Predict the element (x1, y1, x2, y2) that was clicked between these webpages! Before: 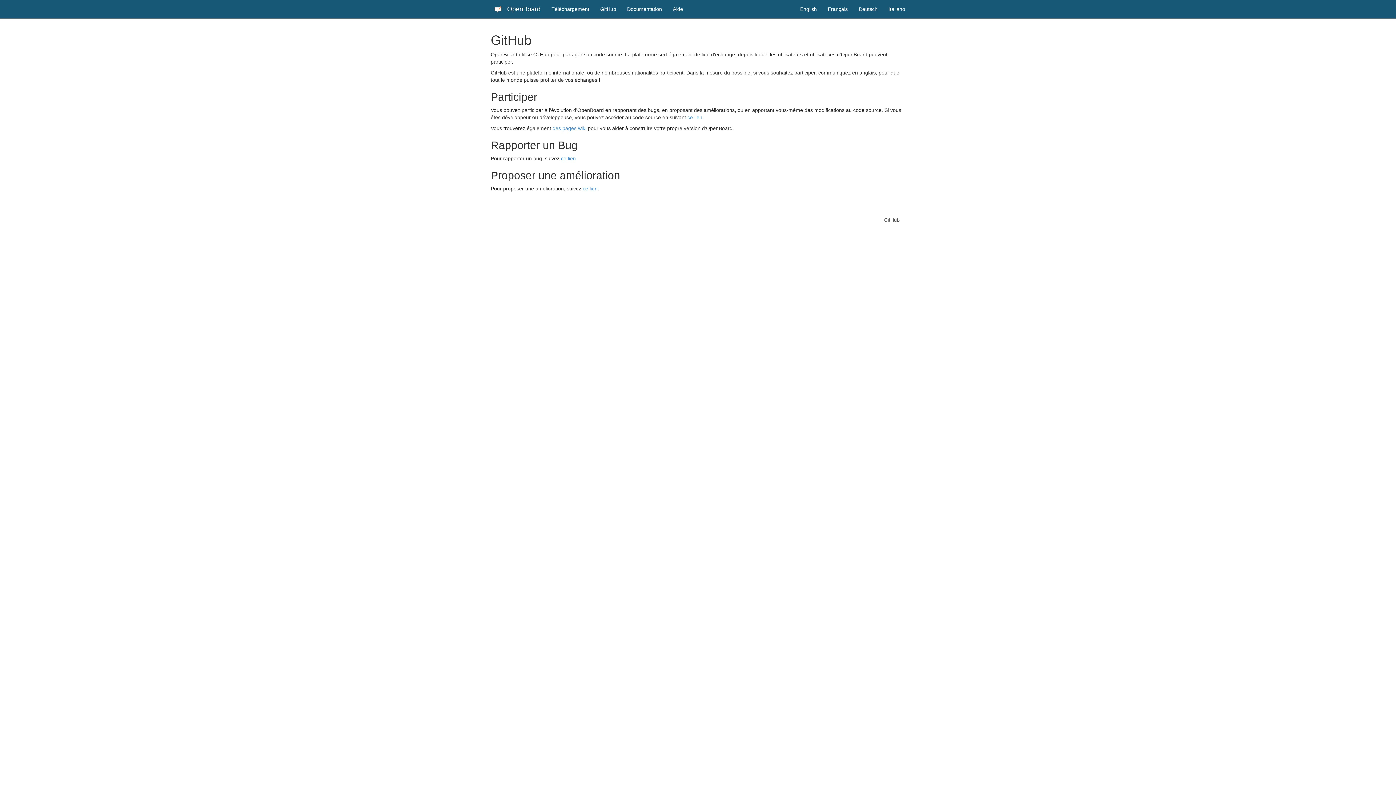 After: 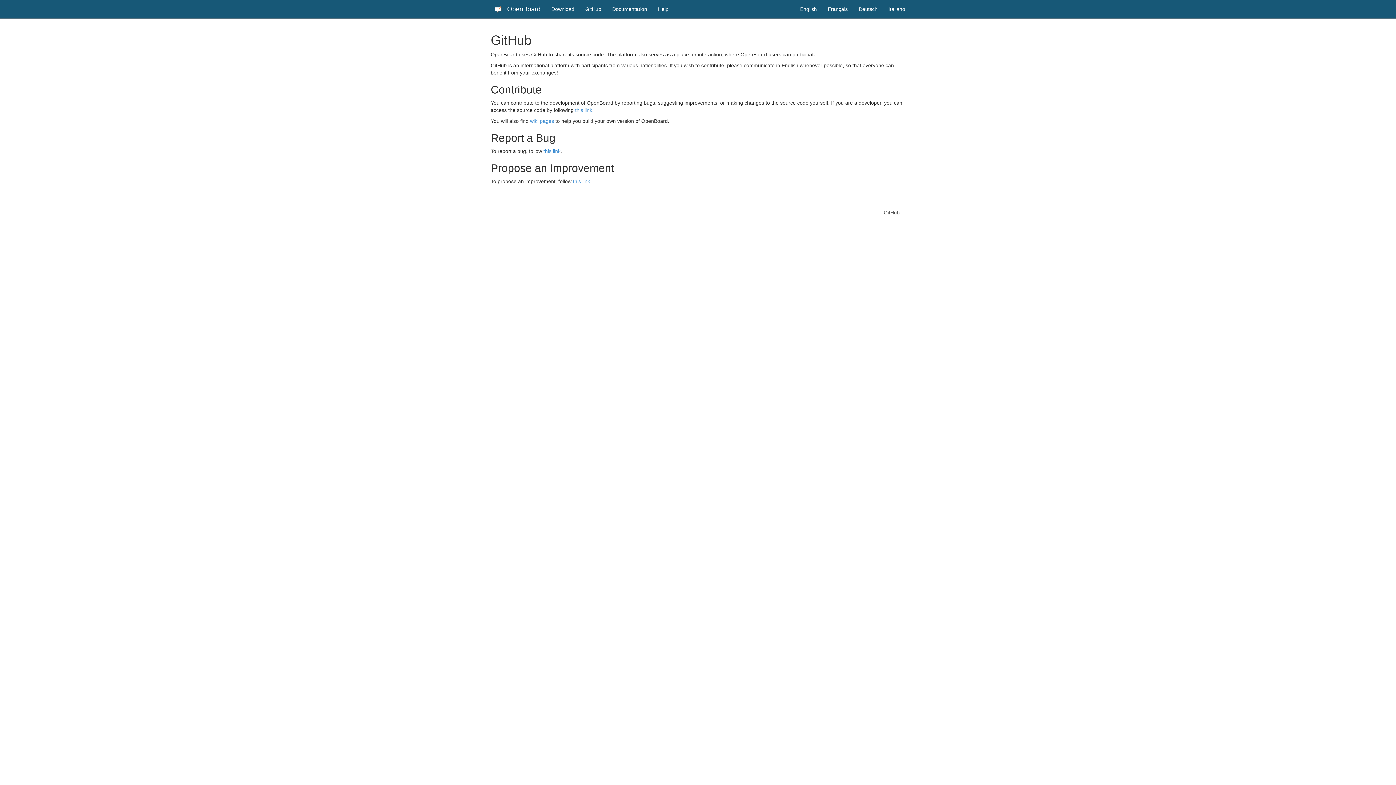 Action: bbox: (794, 0, 822, 18) label: English